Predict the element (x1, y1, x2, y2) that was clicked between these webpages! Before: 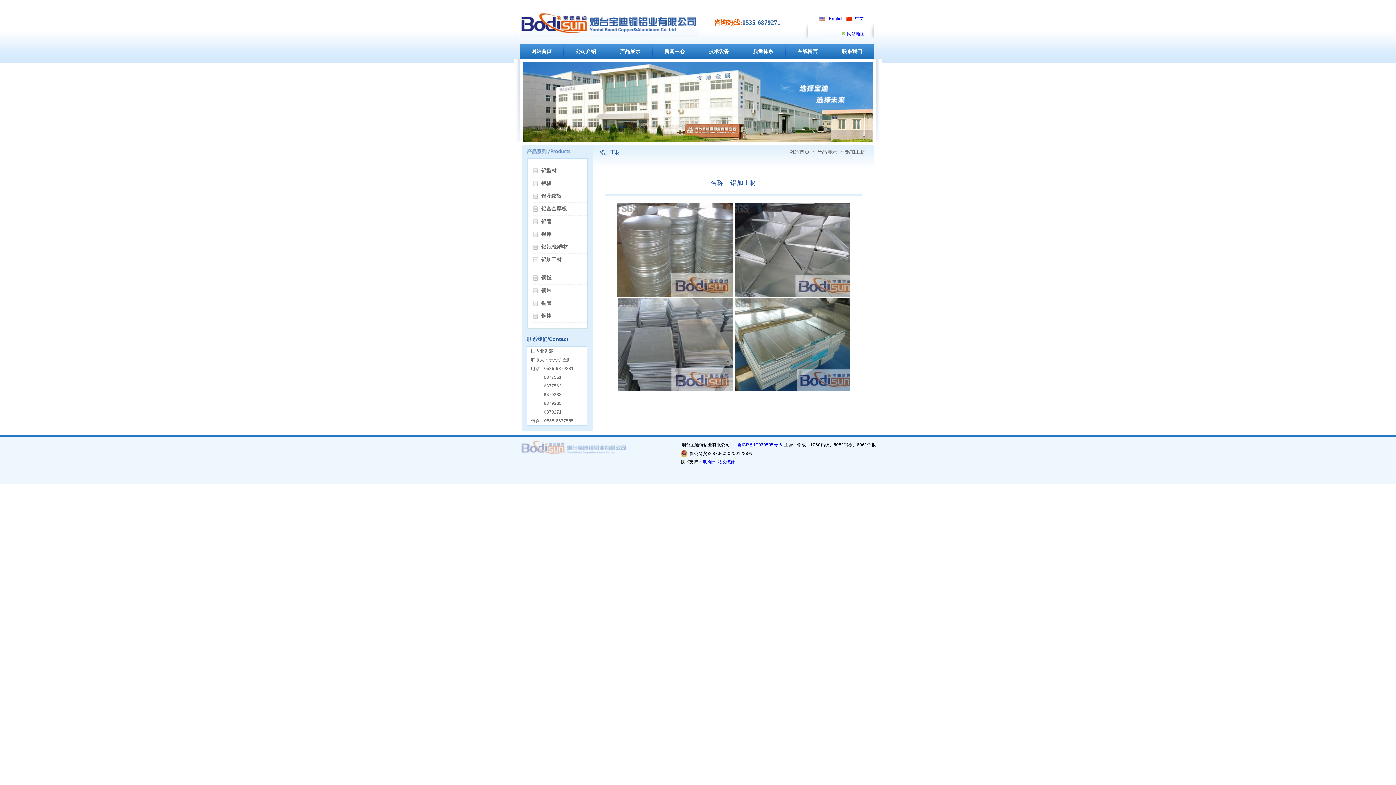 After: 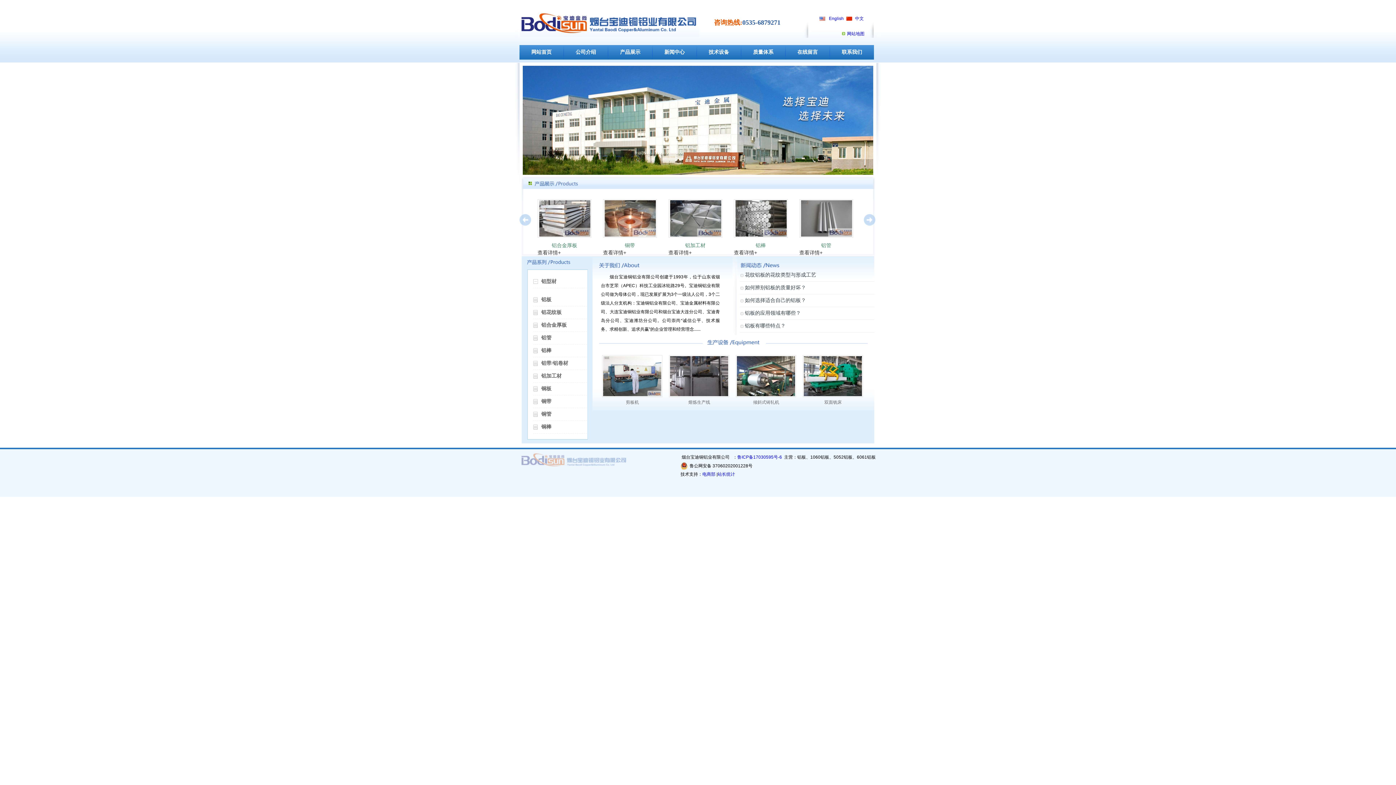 Action: bbox: (519, 44, 563, 58) label: 网站首页